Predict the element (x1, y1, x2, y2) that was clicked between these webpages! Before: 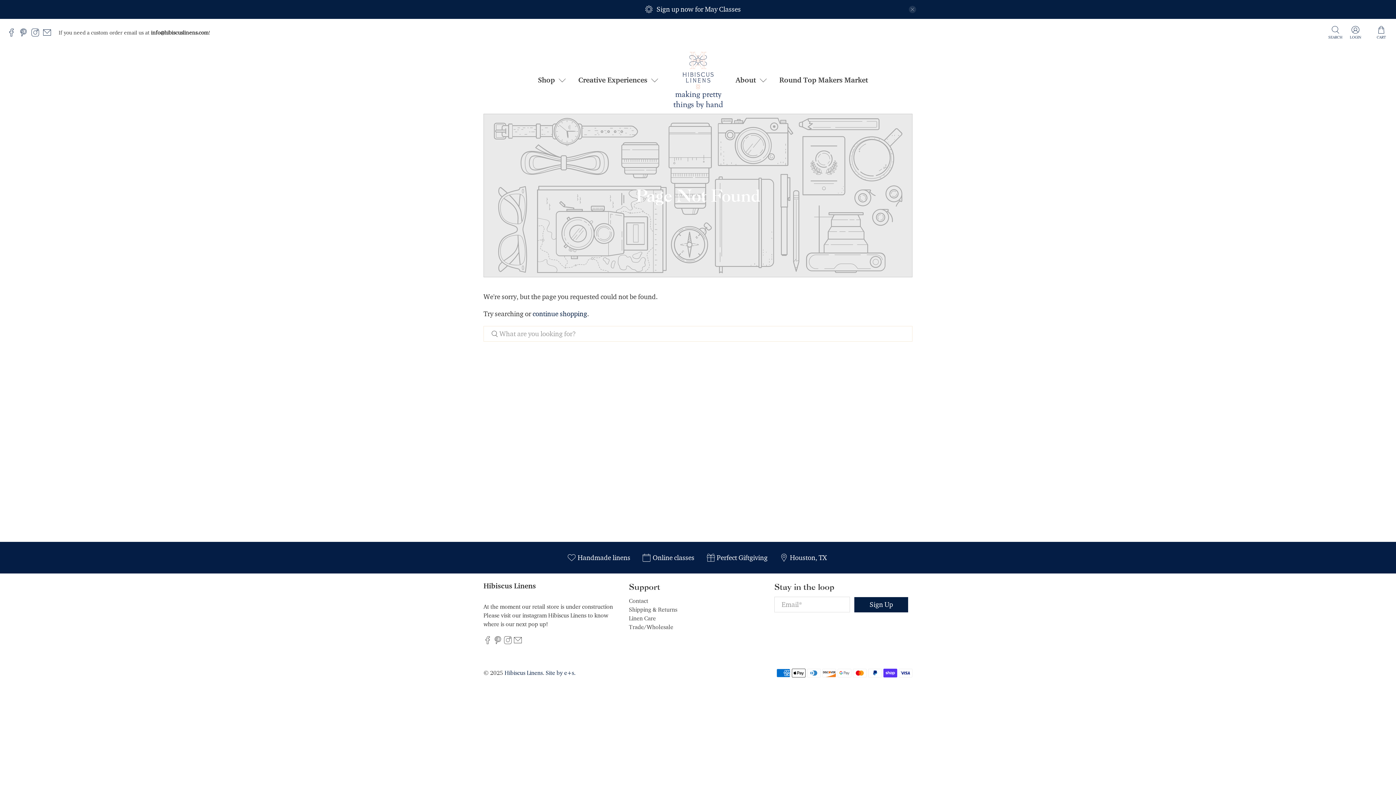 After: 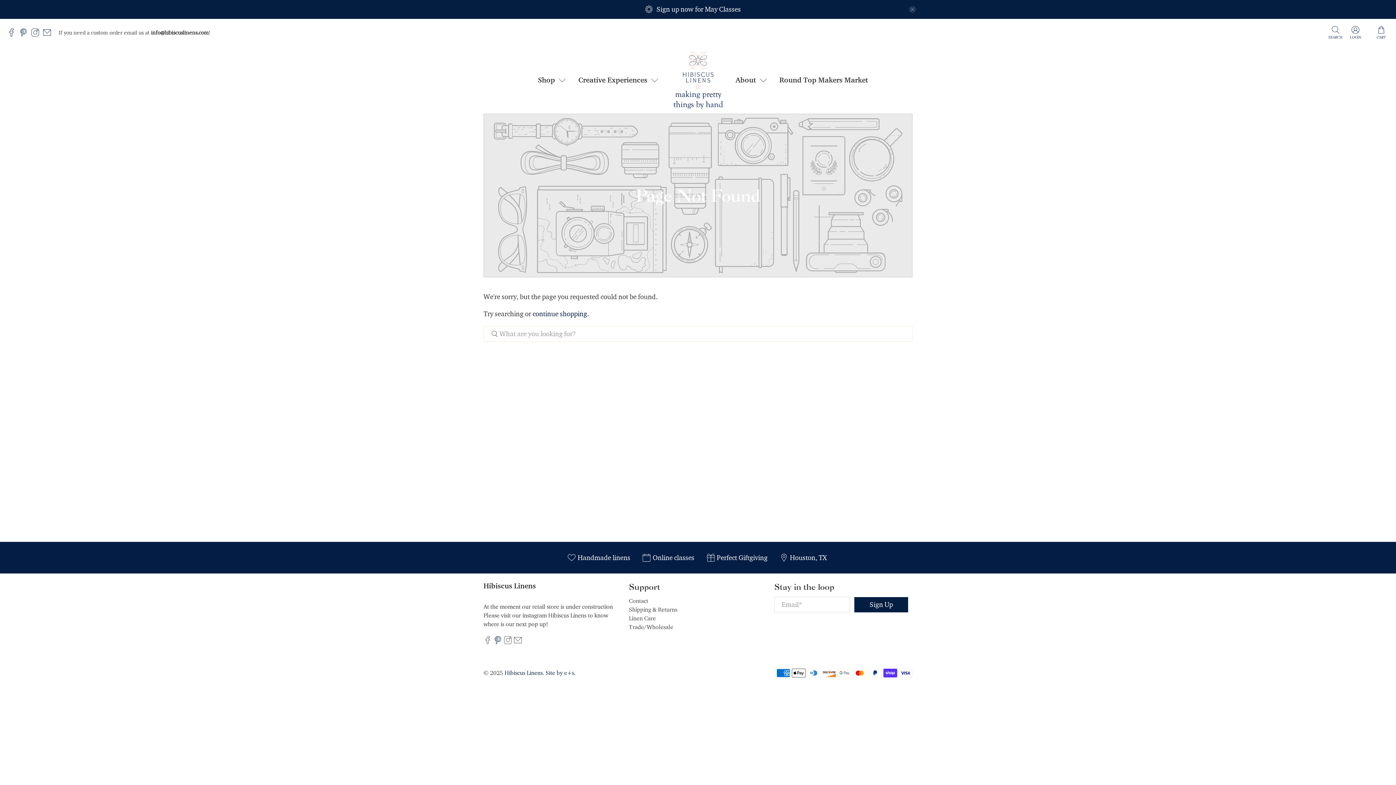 Action: bbox: (493, 639, 502, 646)